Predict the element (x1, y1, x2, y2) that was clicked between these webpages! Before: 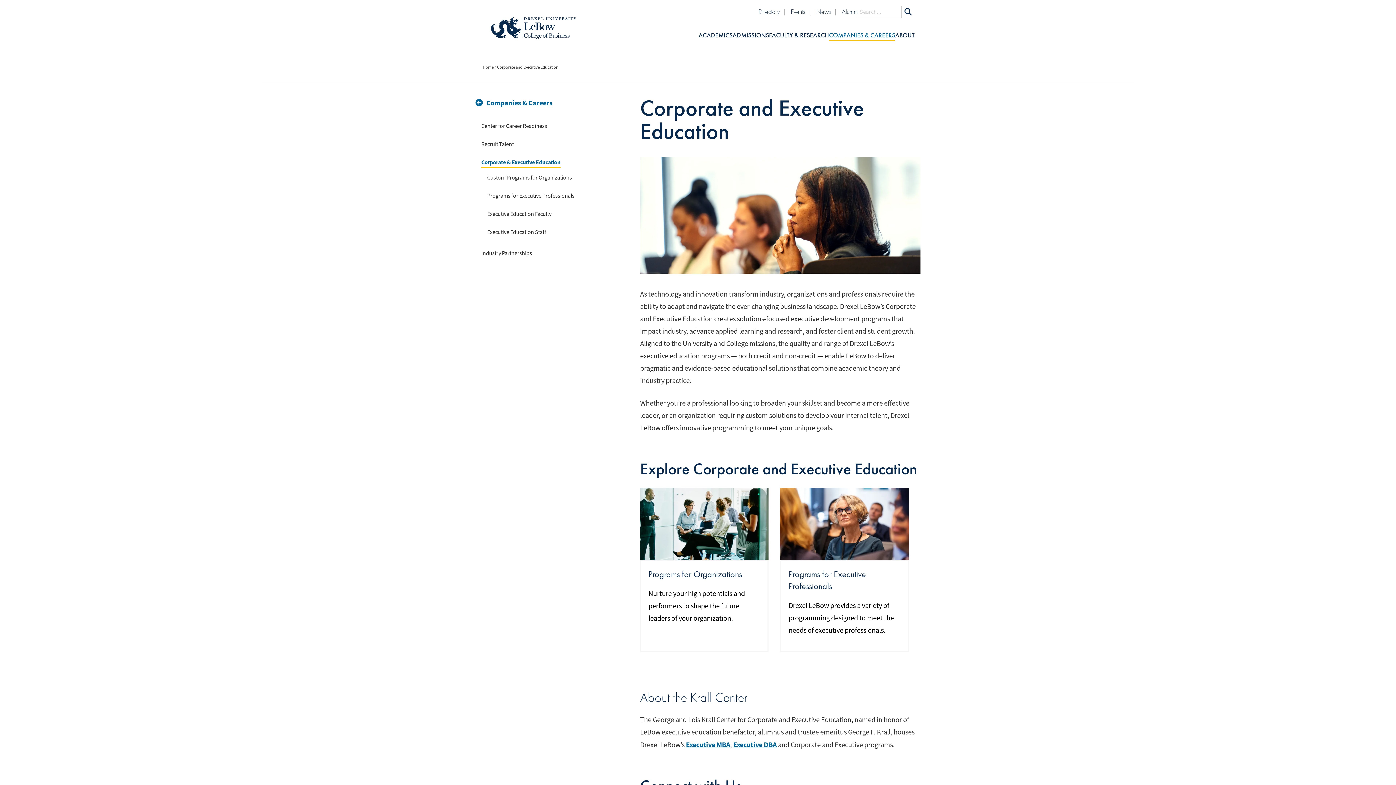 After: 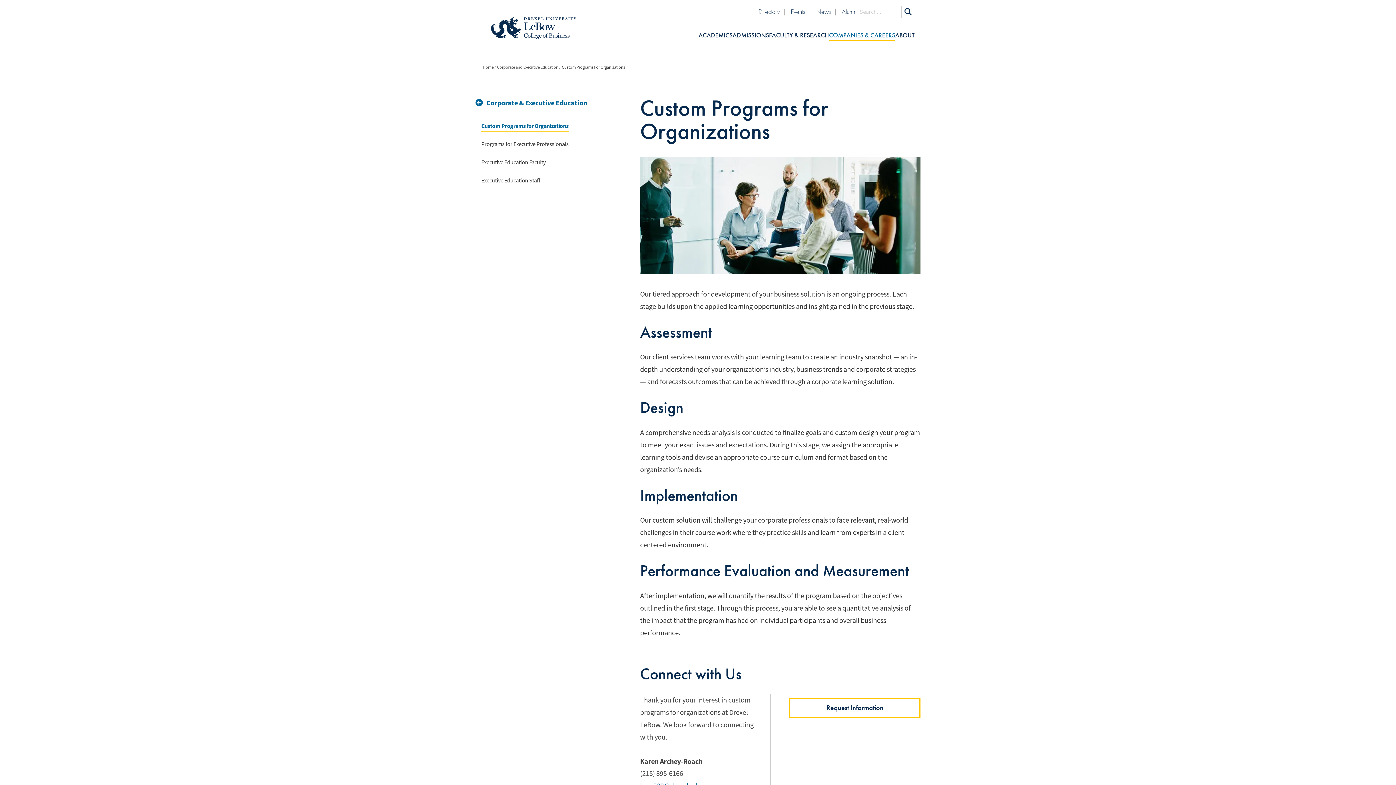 Action: bbox: (487, 174, 572, 181) label: Custom Programs for Organizations